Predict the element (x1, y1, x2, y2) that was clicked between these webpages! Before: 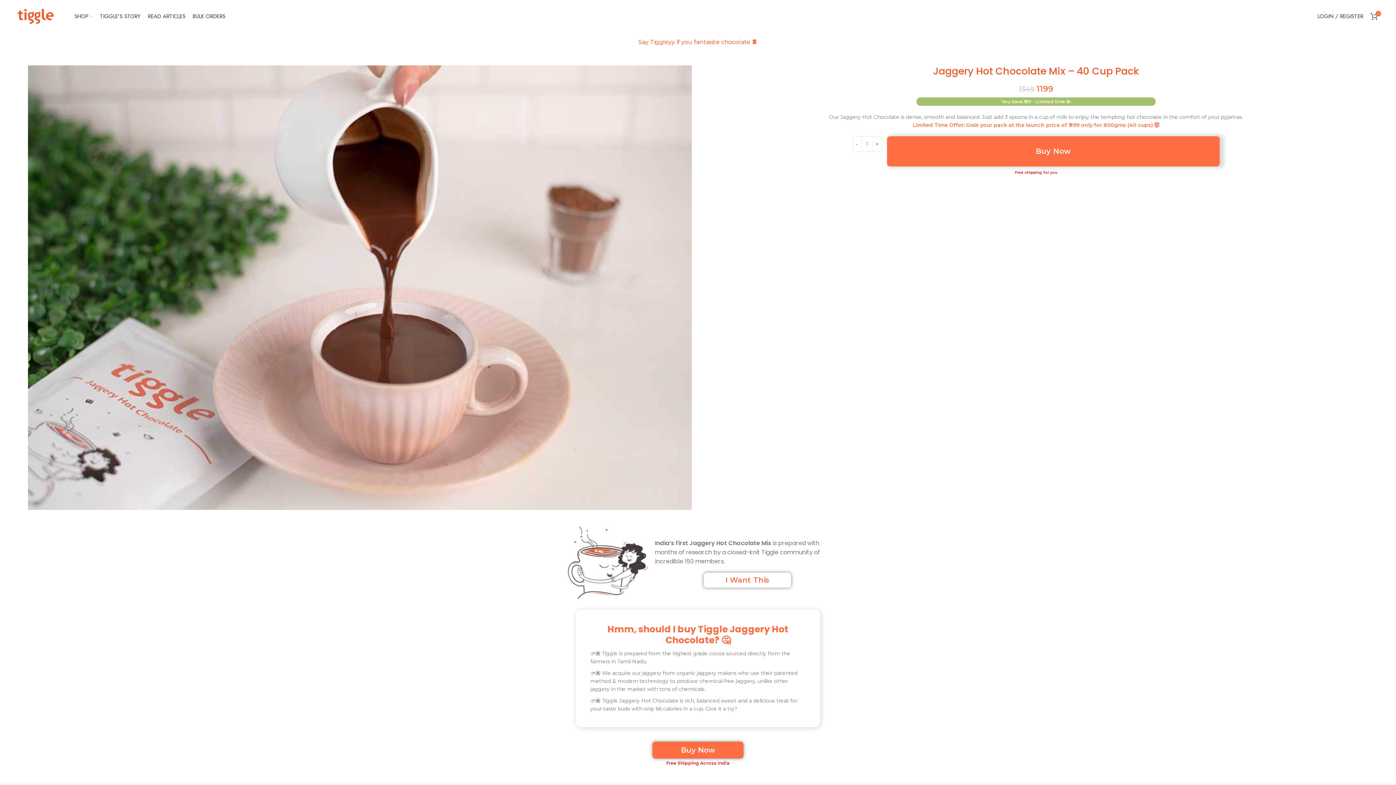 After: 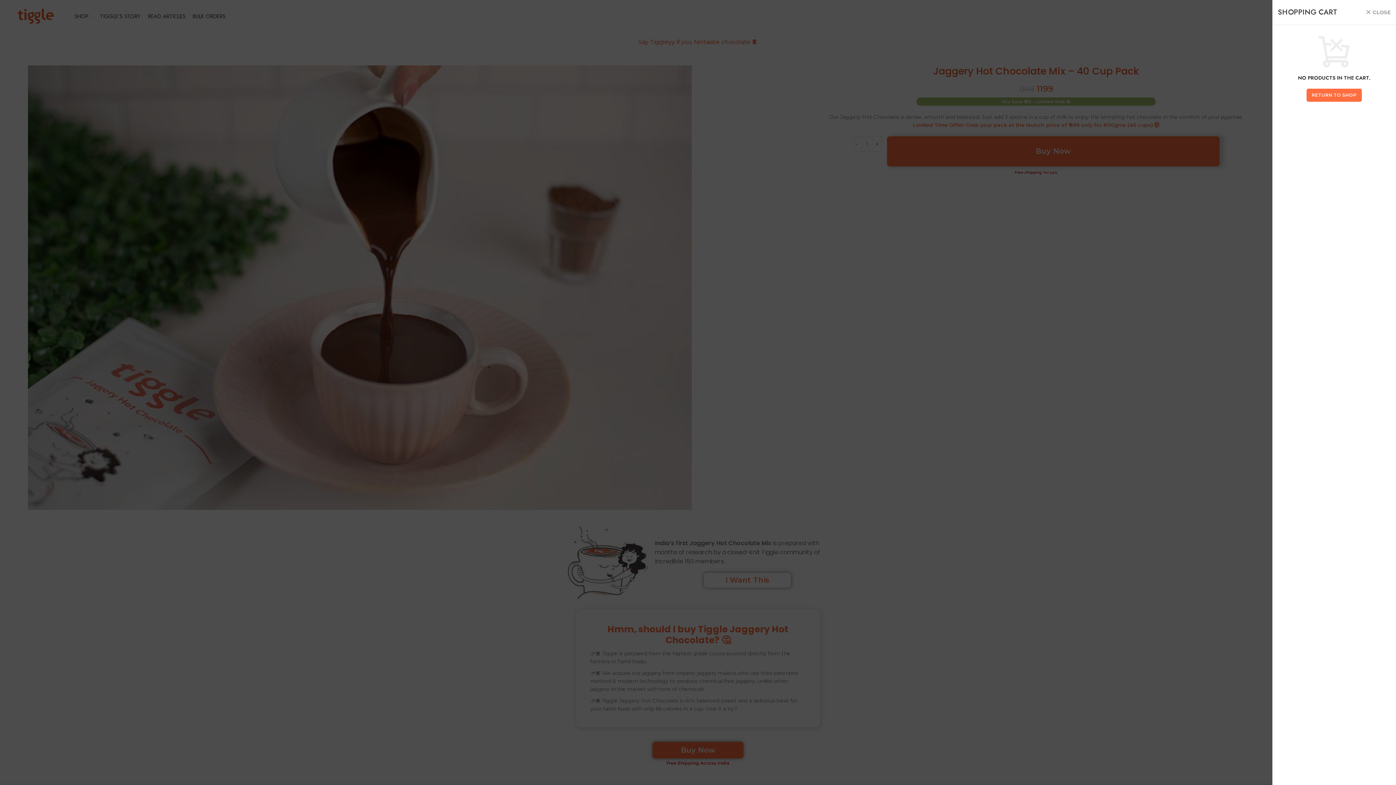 Action: label: 0 bbox: (1367, 9, 1381, 23)